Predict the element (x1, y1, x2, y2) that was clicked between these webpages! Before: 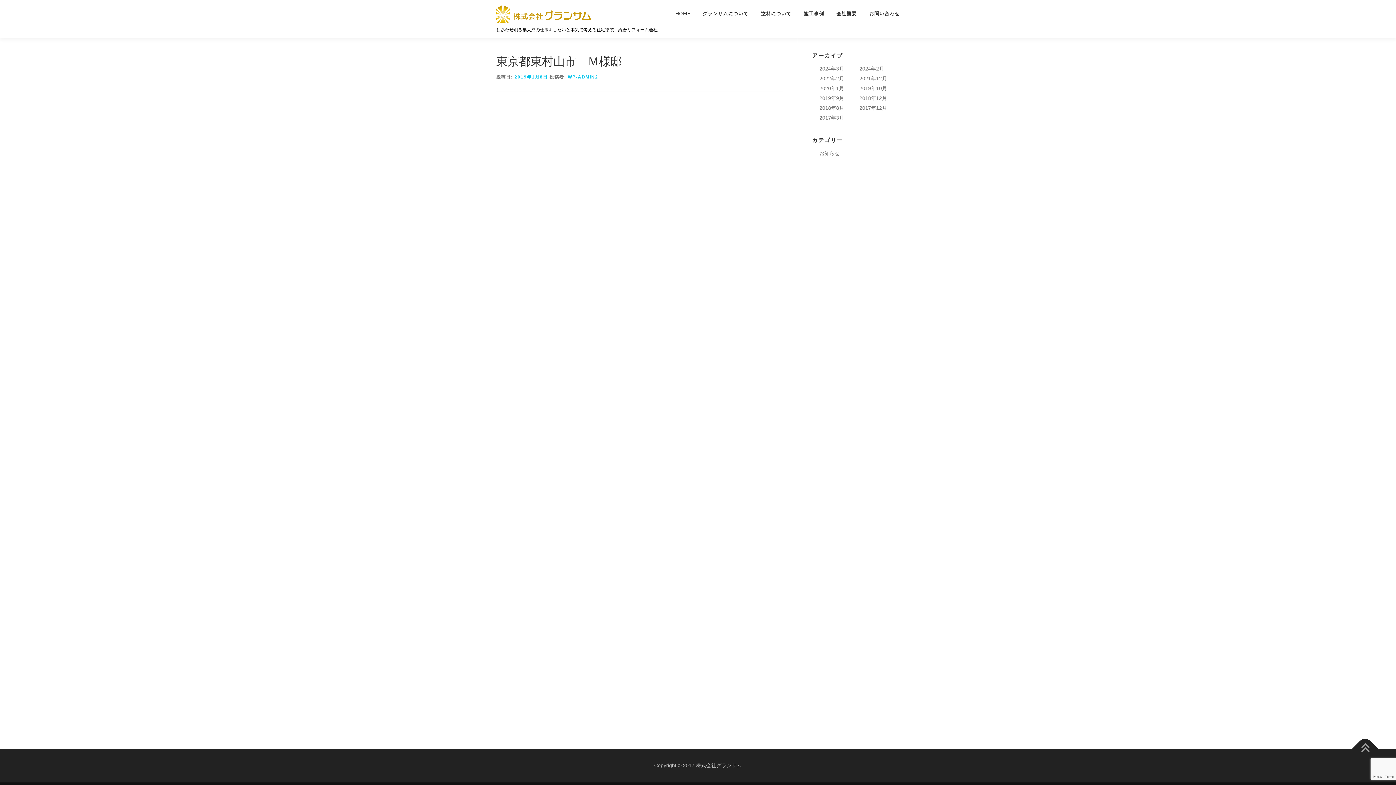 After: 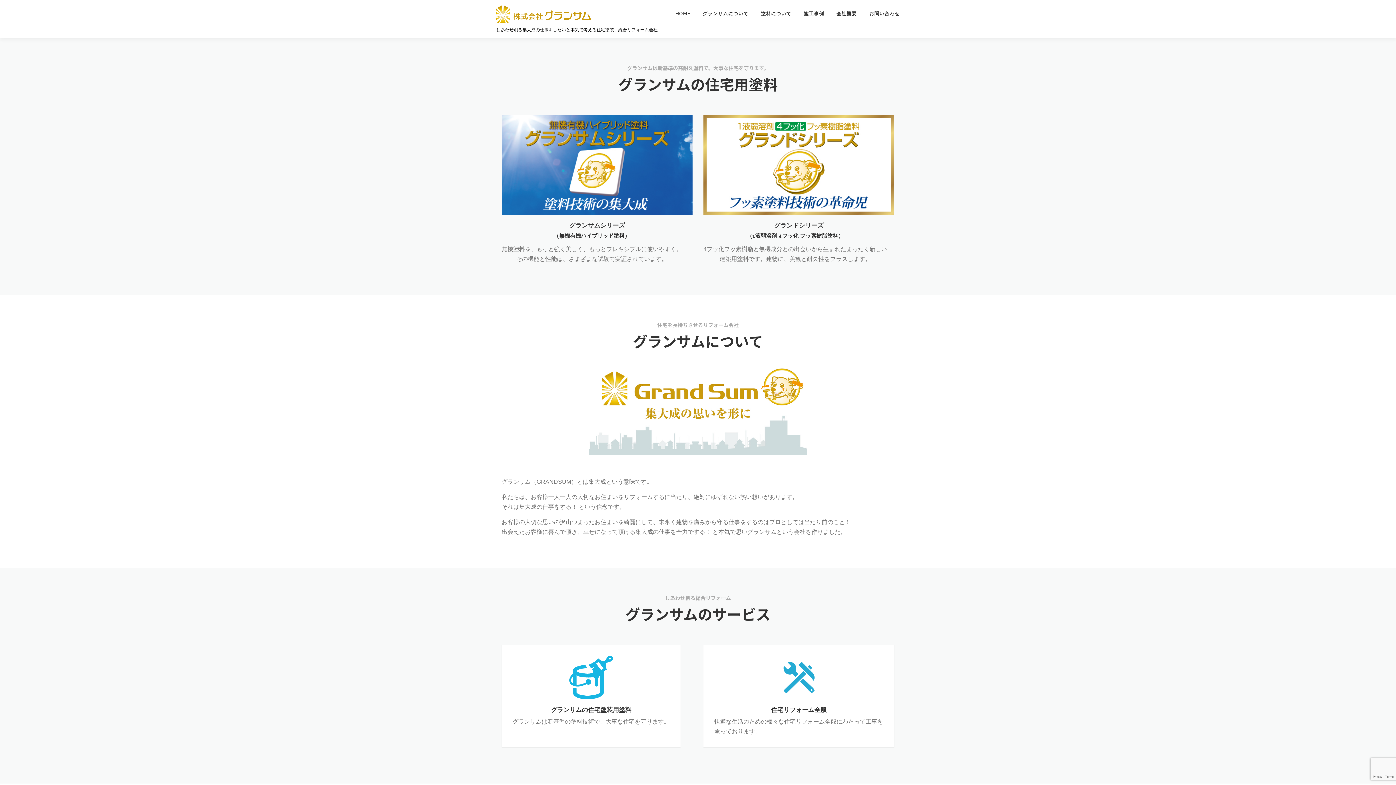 Action: bbox: (669, 0, 696, 27) label: HOME